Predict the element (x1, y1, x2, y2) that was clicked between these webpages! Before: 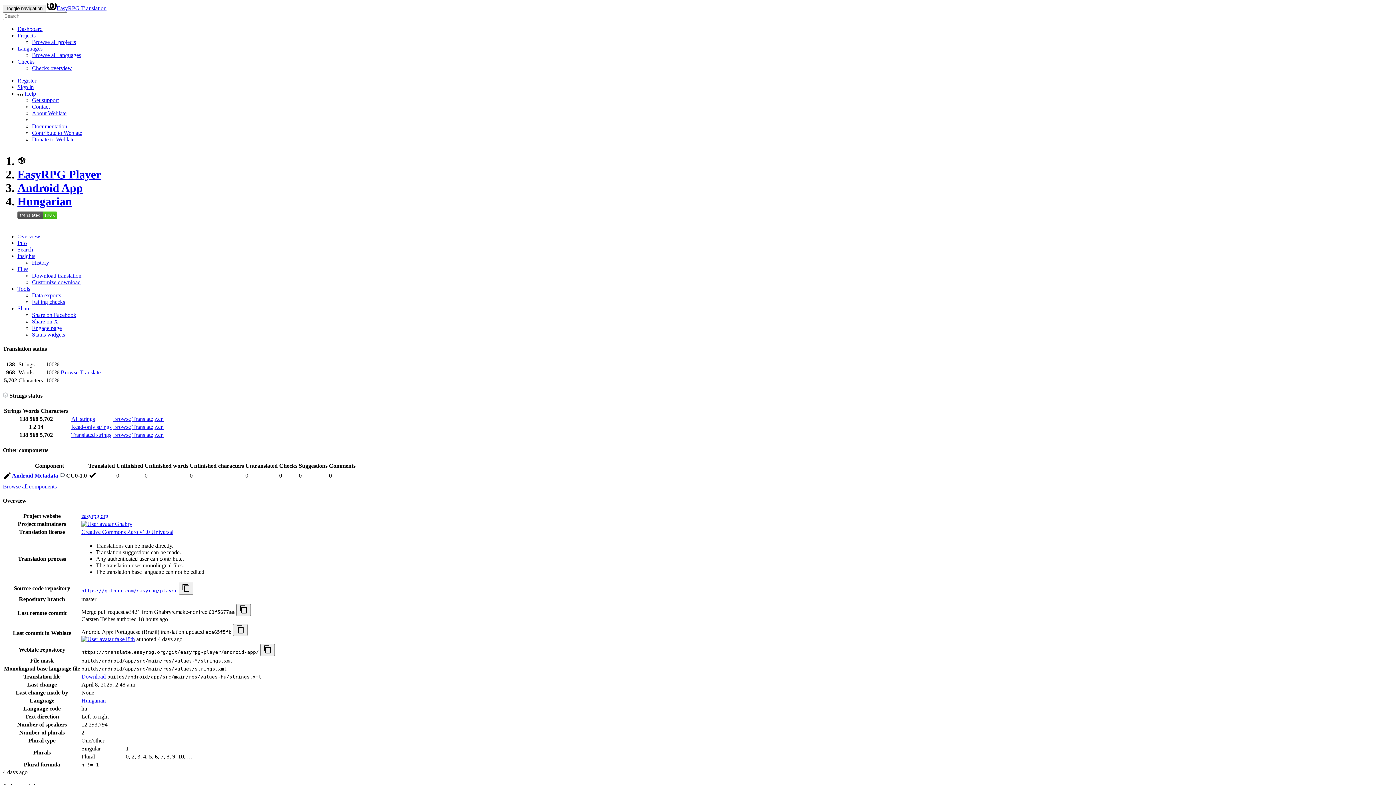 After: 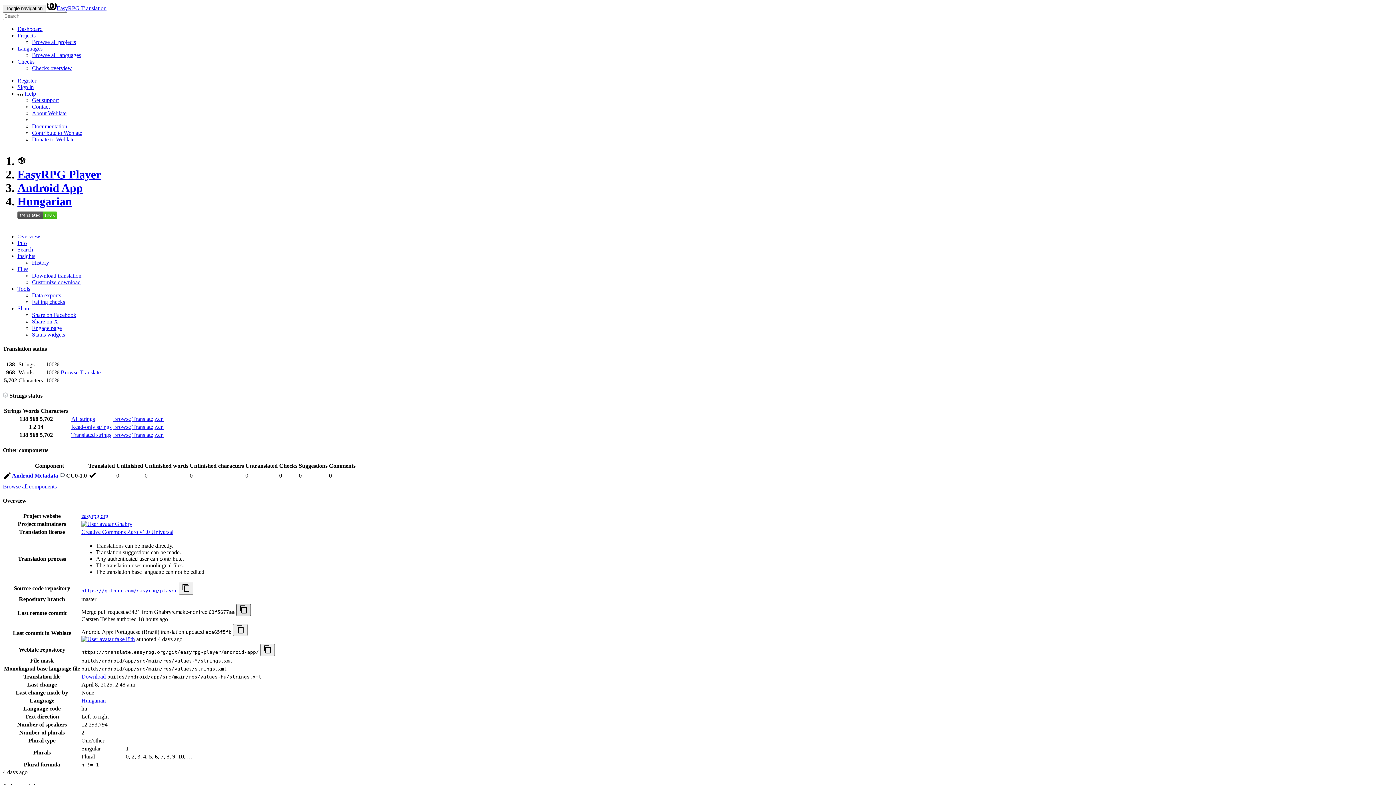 Action: bbox: (236, 604, 250, 616)